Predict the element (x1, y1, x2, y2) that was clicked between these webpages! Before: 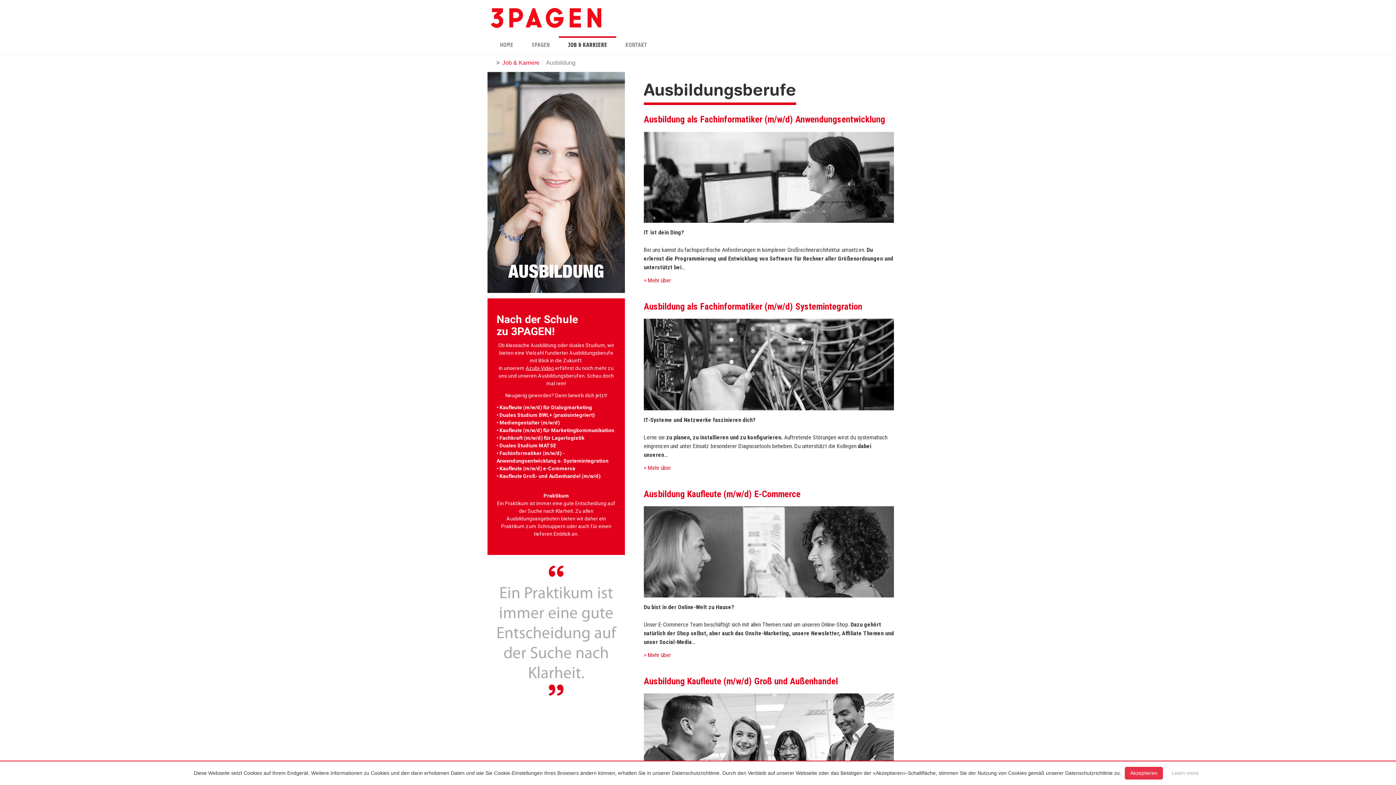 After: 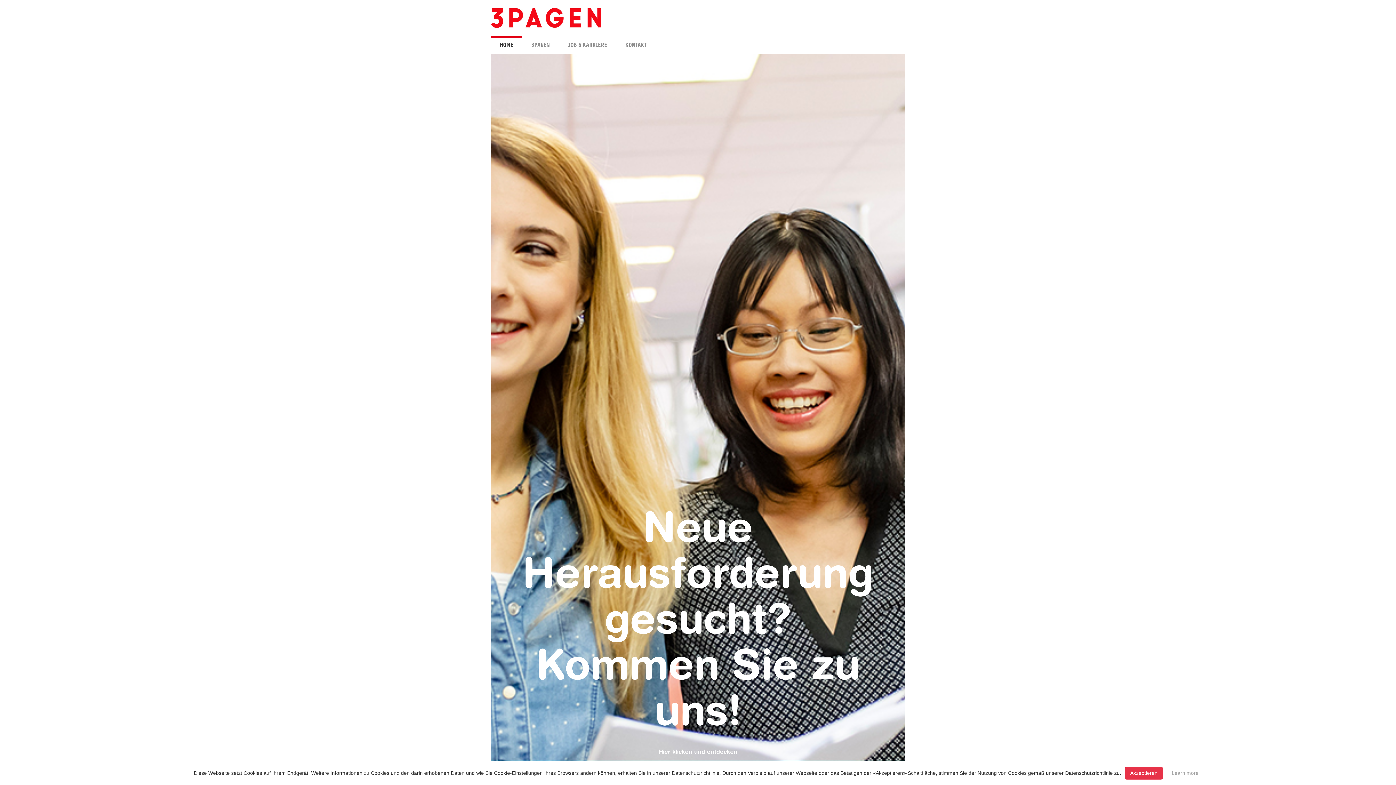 Action: bbox: (485, 0, 606, 36)